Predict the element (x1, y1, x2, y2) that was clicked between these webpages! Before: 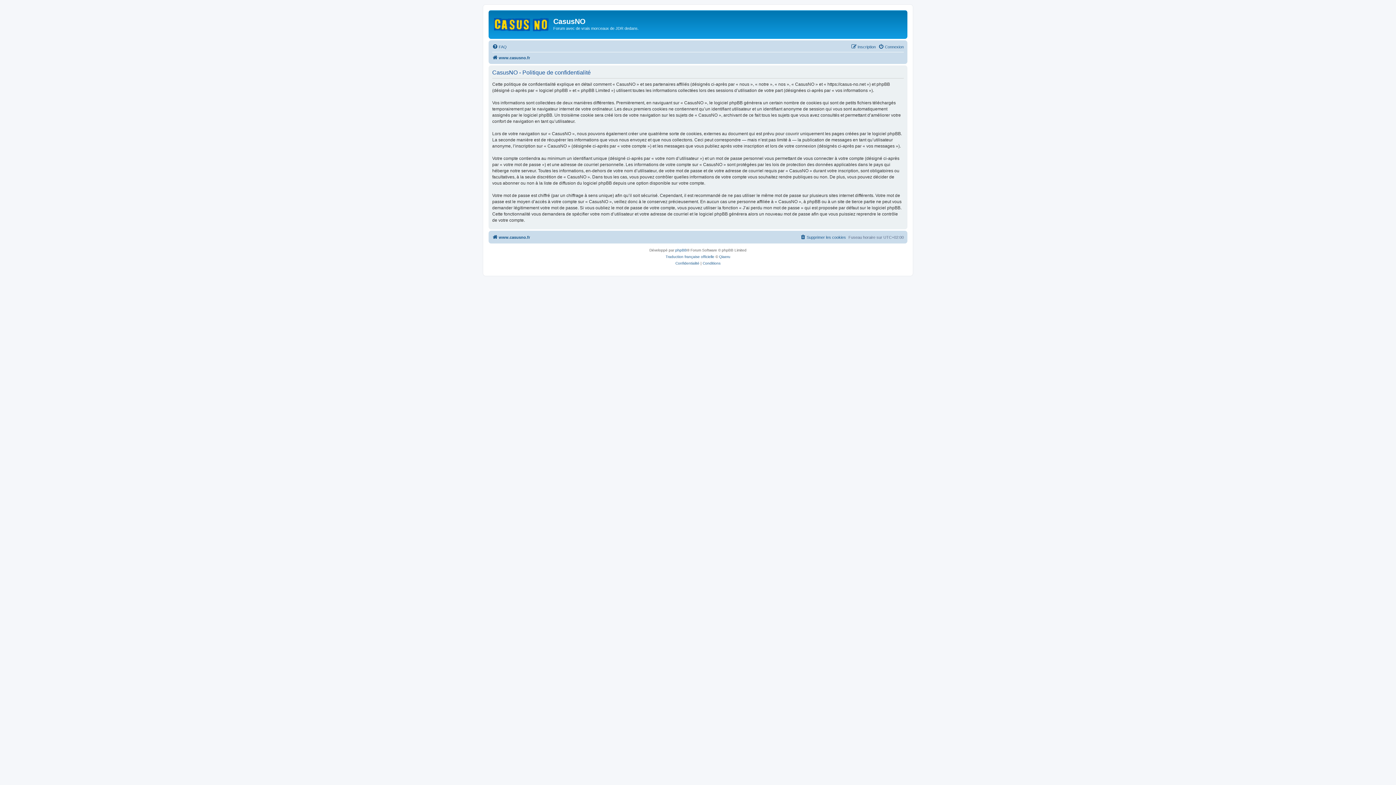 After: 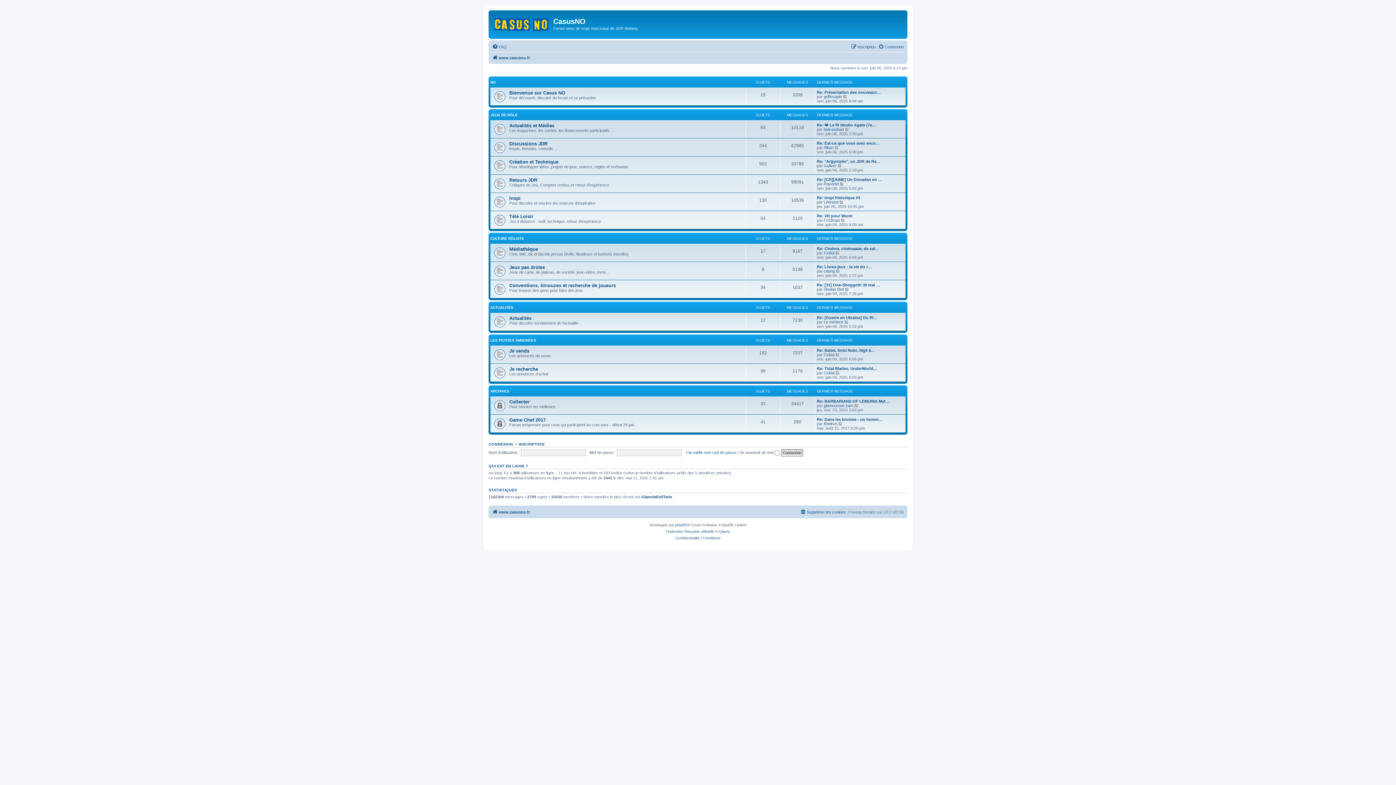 Action: bbox: (492, 232, 530, 241) label: www.casusno.fr